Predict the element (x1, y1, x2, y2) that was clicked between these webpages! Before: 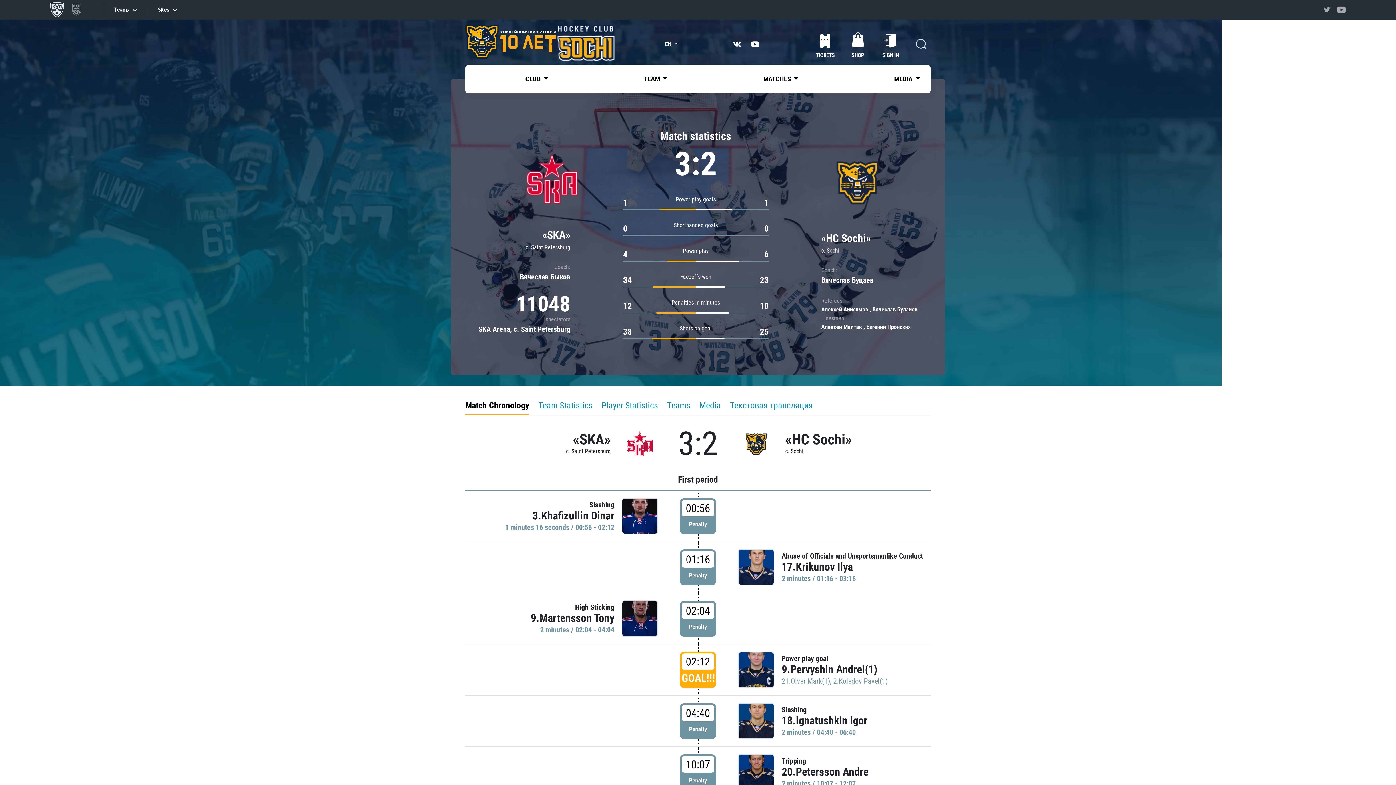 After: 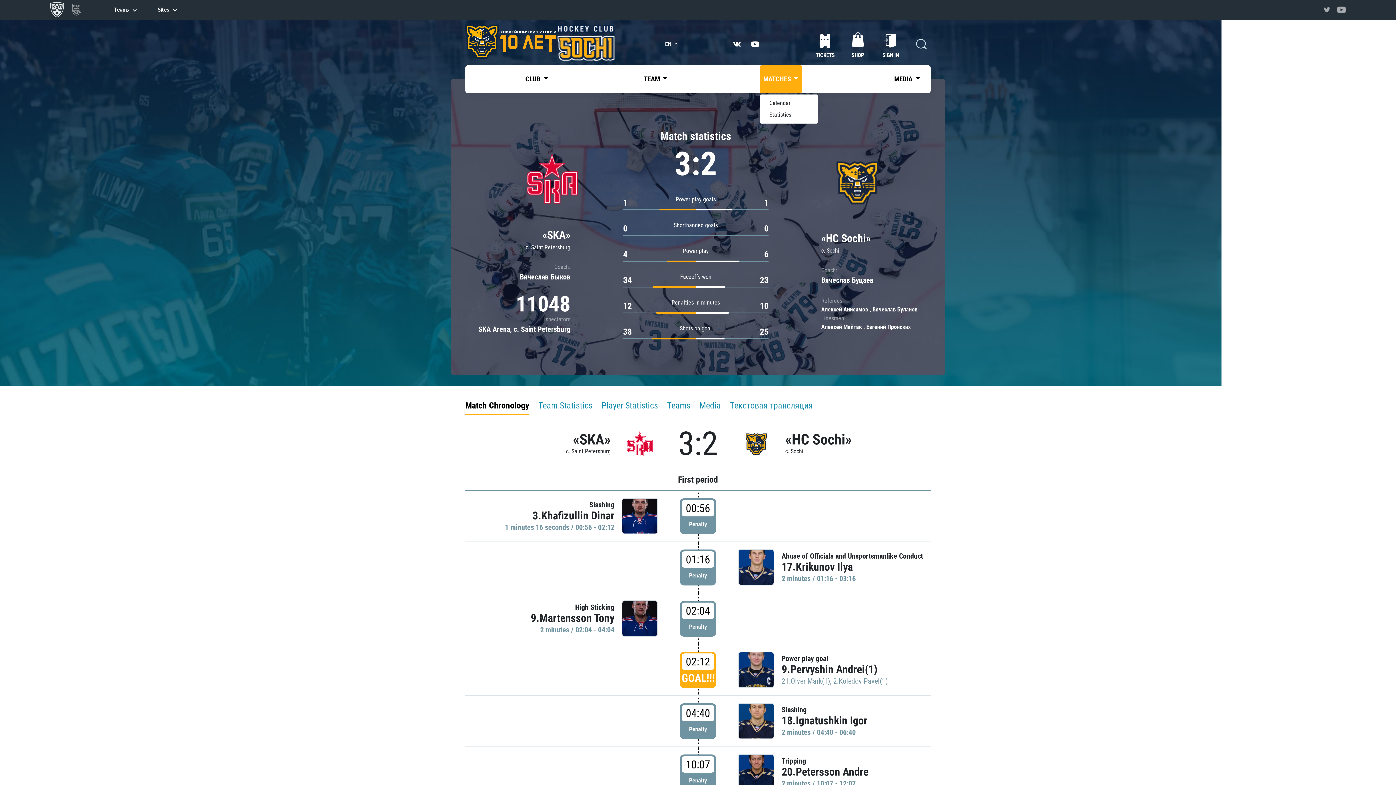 Action: bbox: (759, 65, 802, 93) label: MATCHES 